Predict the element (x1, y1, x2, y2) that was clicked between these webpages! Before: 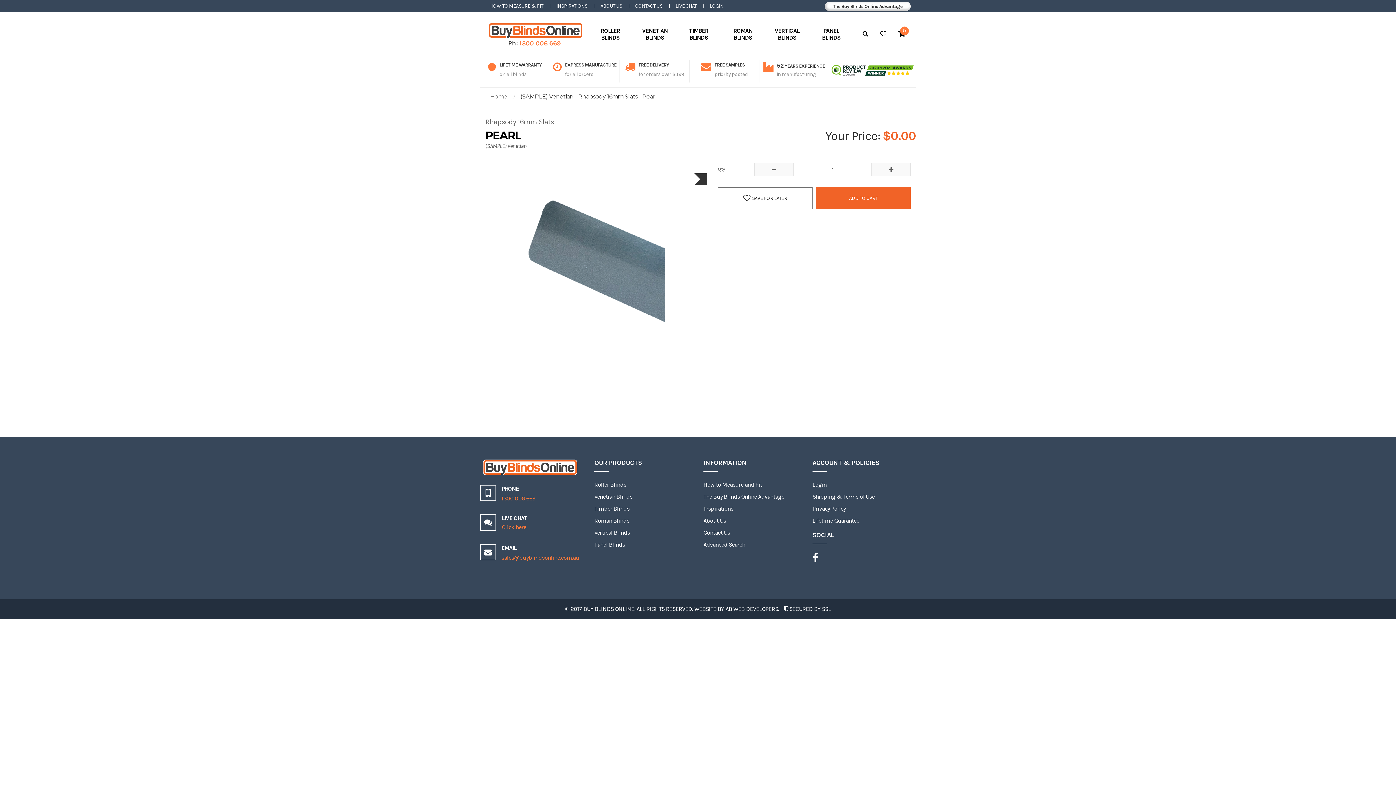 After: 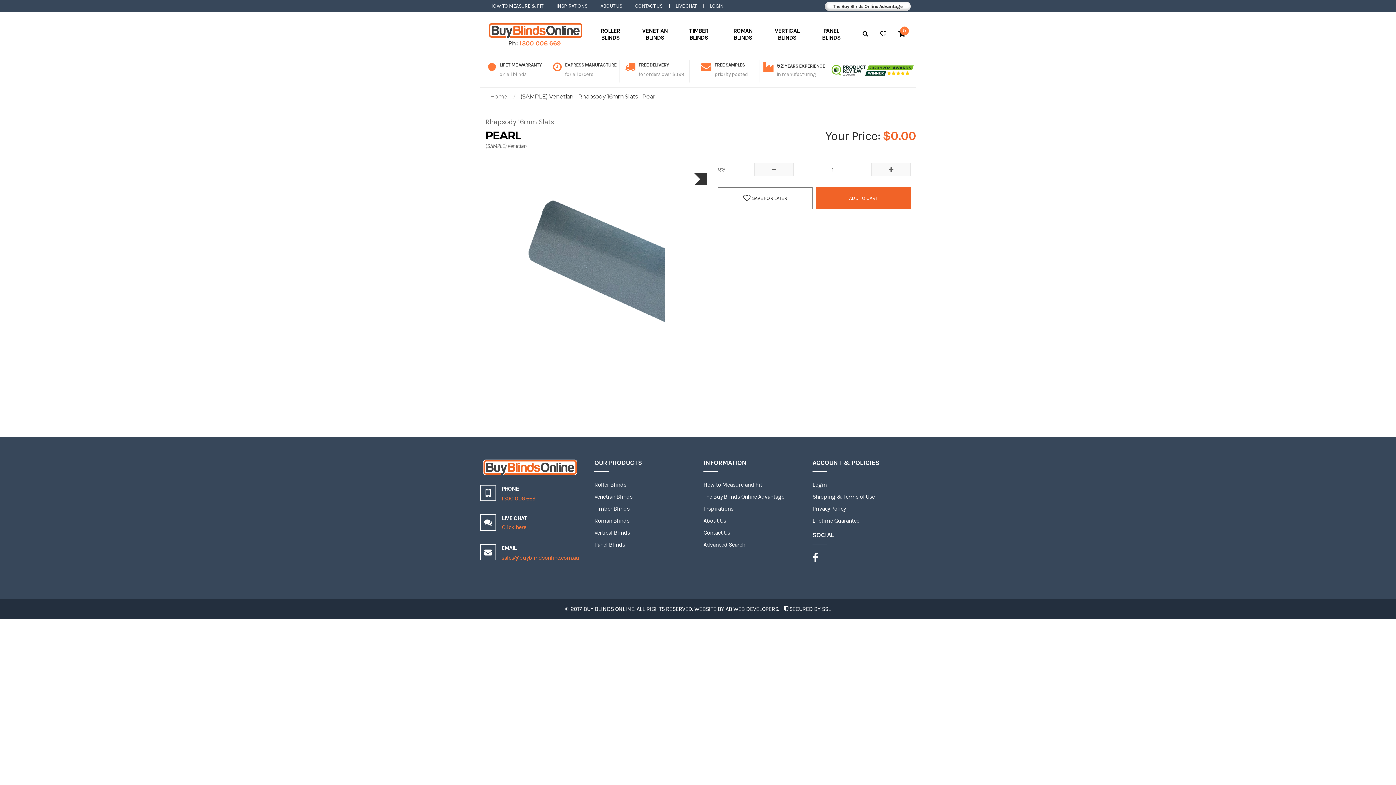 Action: bbox: (874, 12, 891, 55)